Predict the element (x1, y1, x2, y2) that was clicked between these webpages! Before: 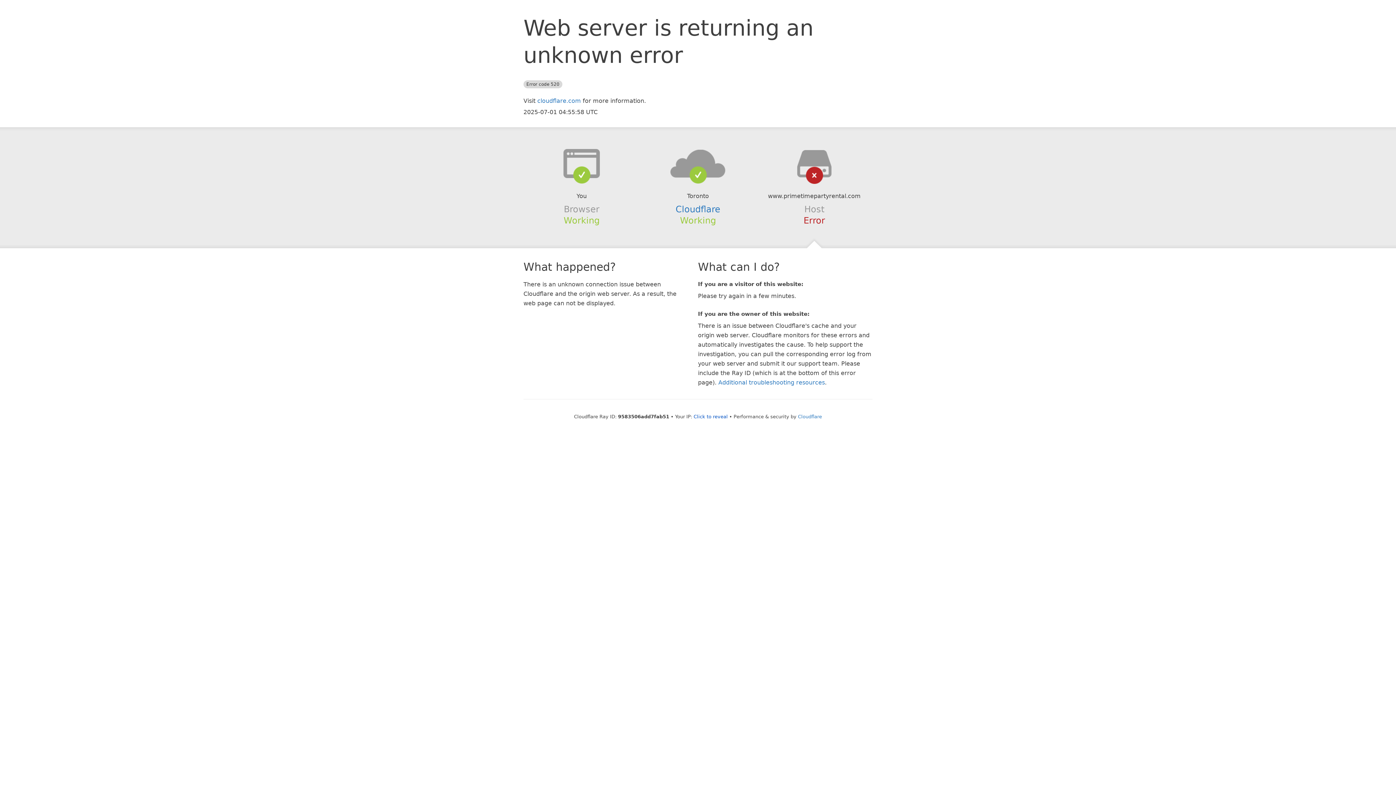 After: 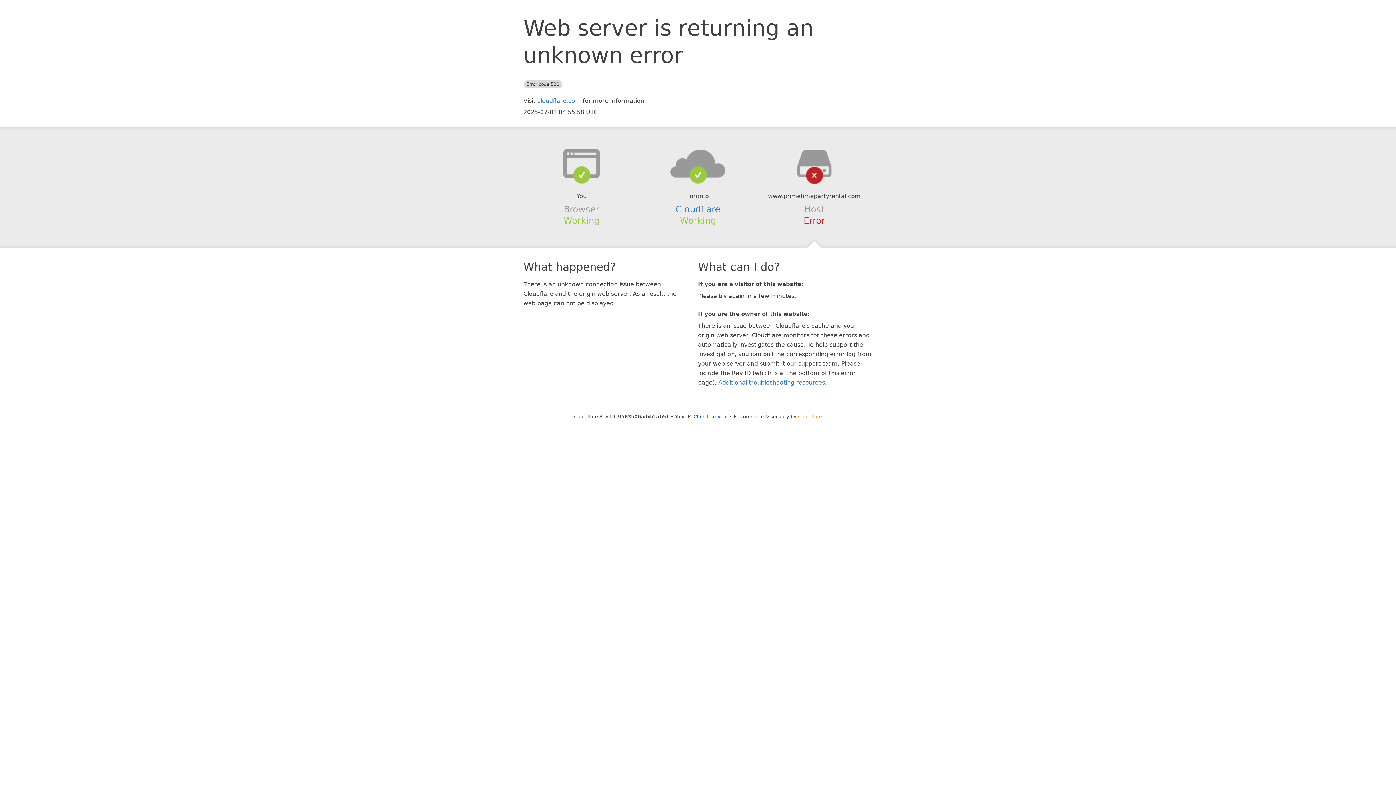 Action: label: Cloudflare bbox: (798, 414, 822, 419)